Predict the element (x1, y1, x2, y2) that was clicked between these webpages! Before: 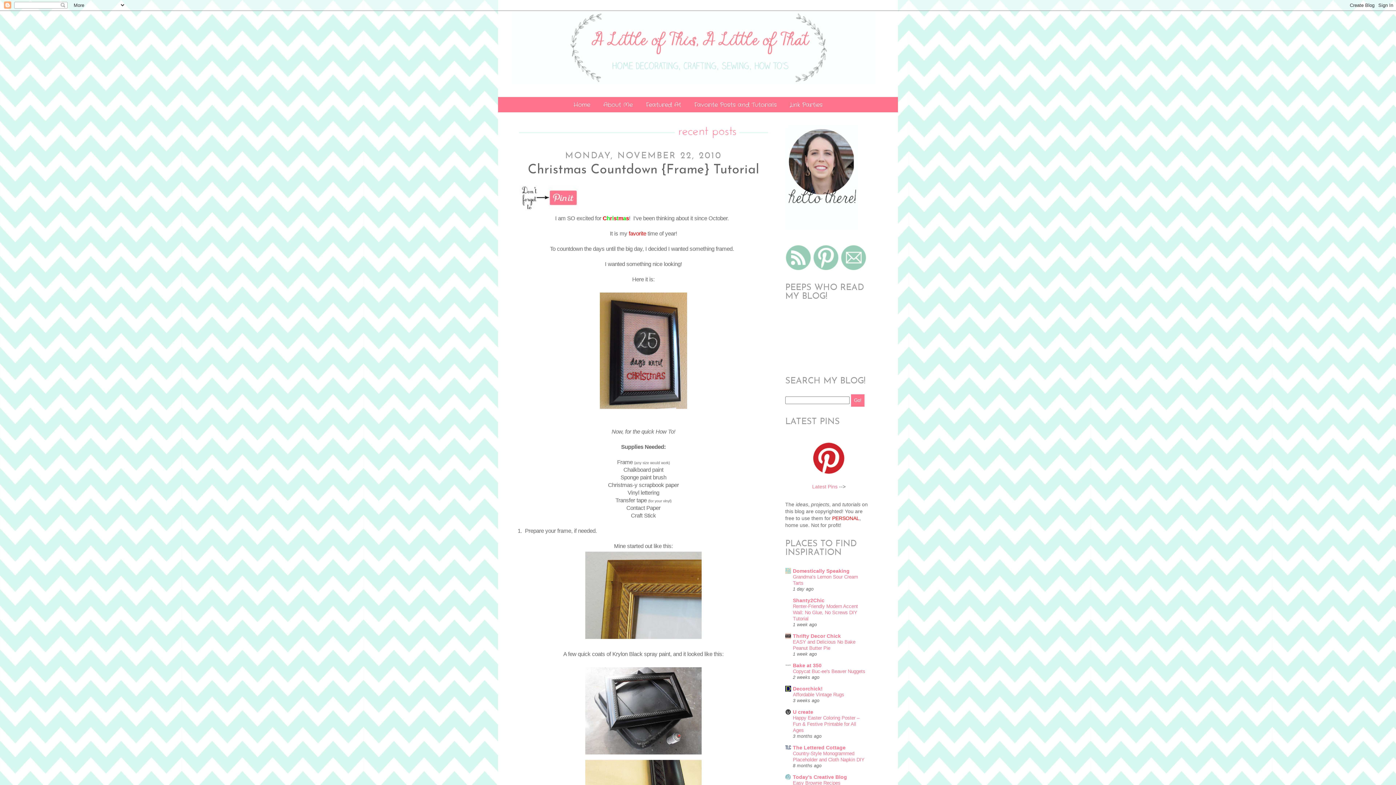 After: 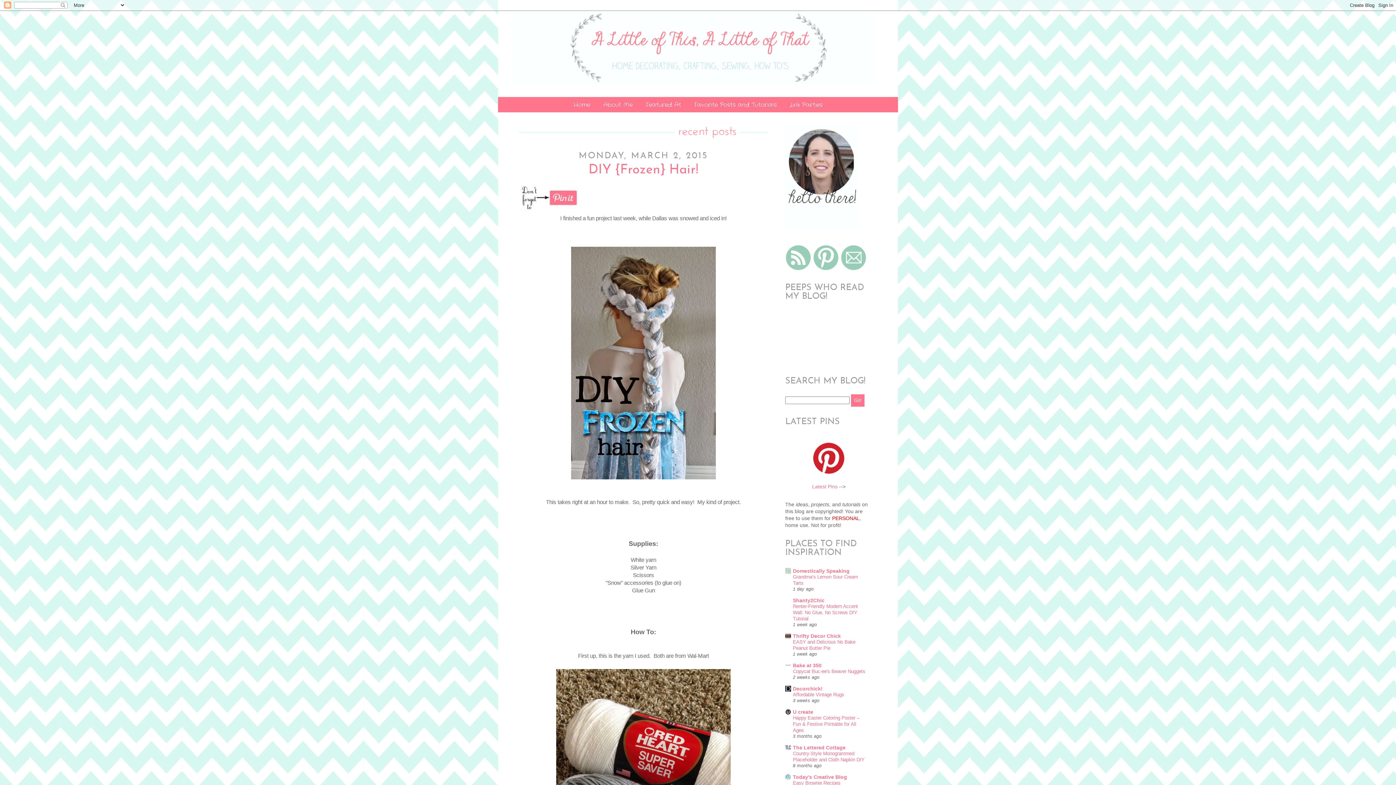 Action: bbox: (512, 11, 883, 84)